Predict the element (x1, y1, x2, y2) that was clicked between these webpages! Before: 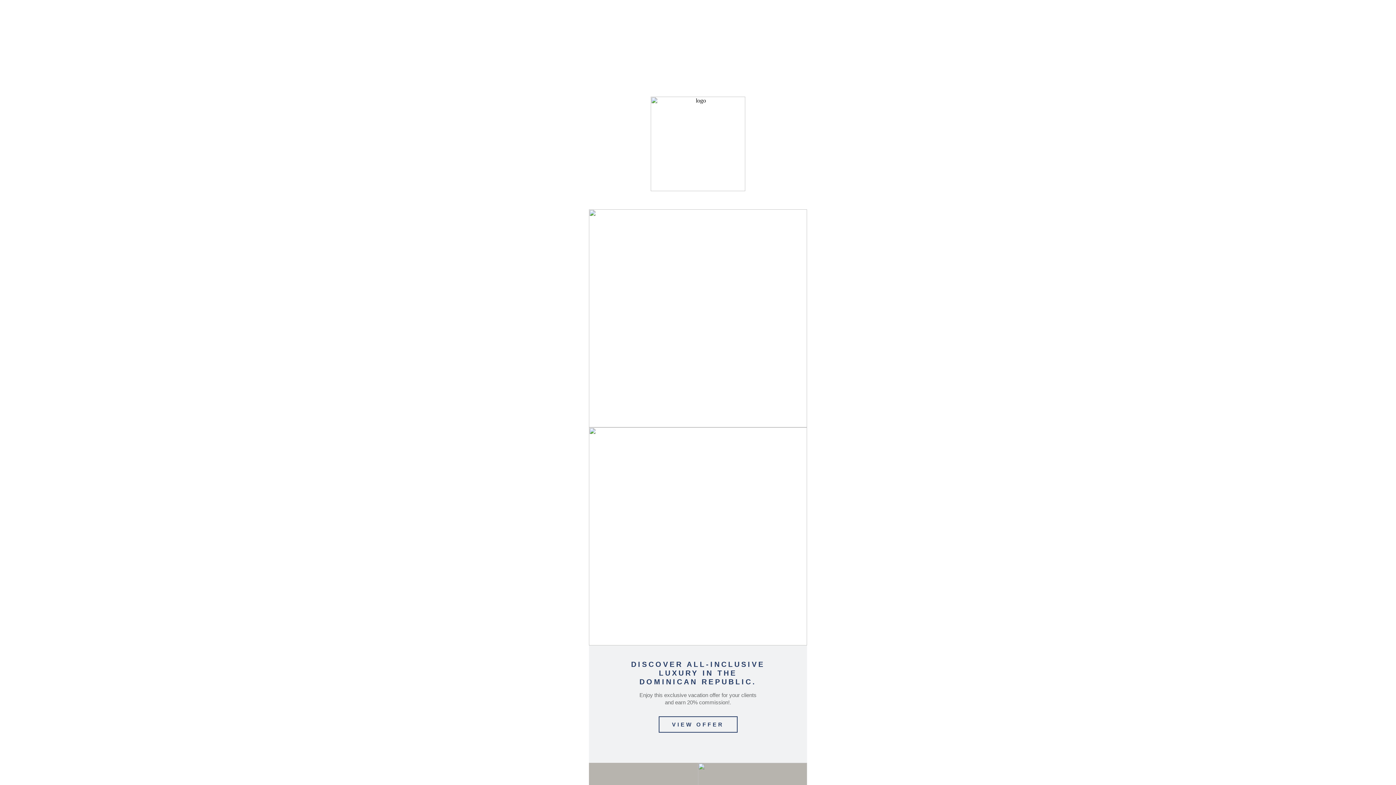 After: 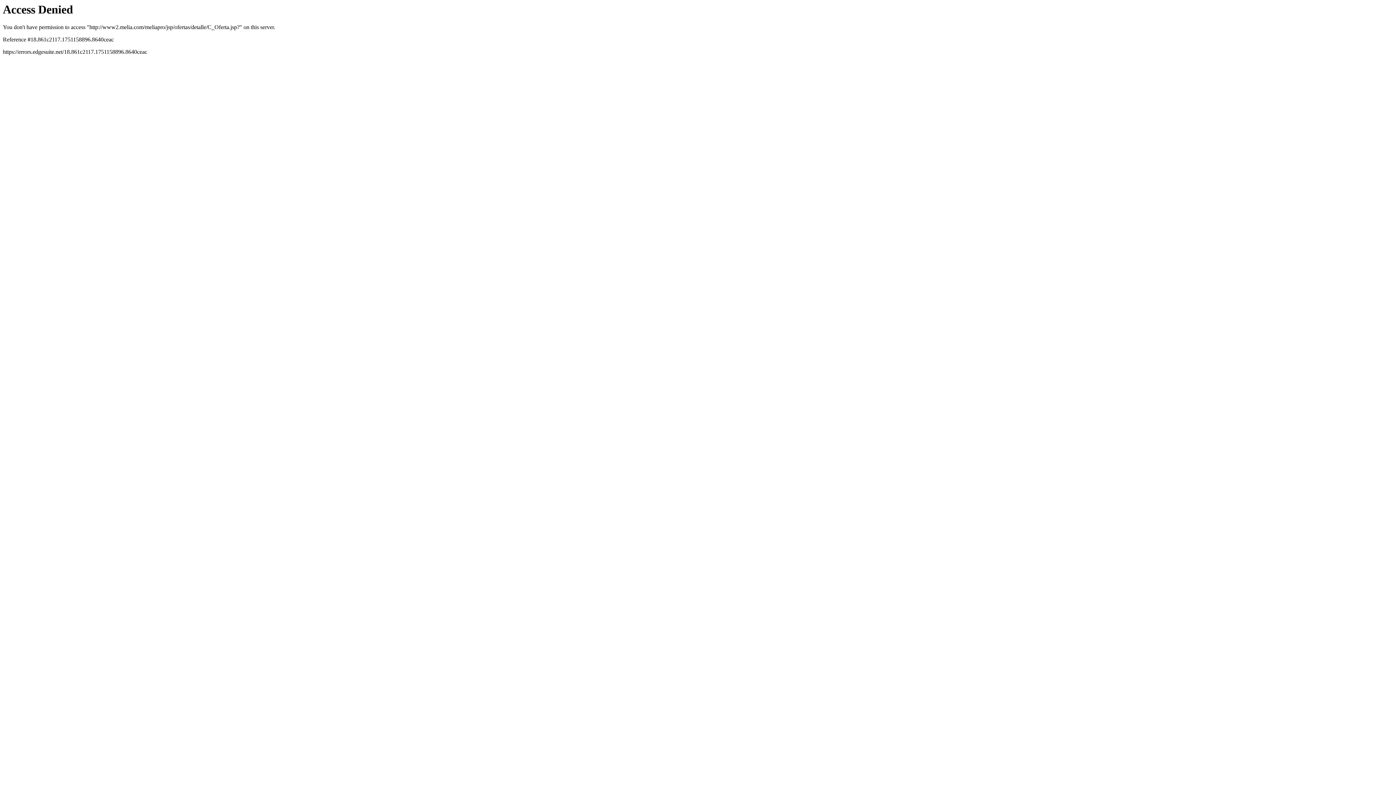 Action: bbox: (658, 716, 737, 733) label: VIEW OFFER